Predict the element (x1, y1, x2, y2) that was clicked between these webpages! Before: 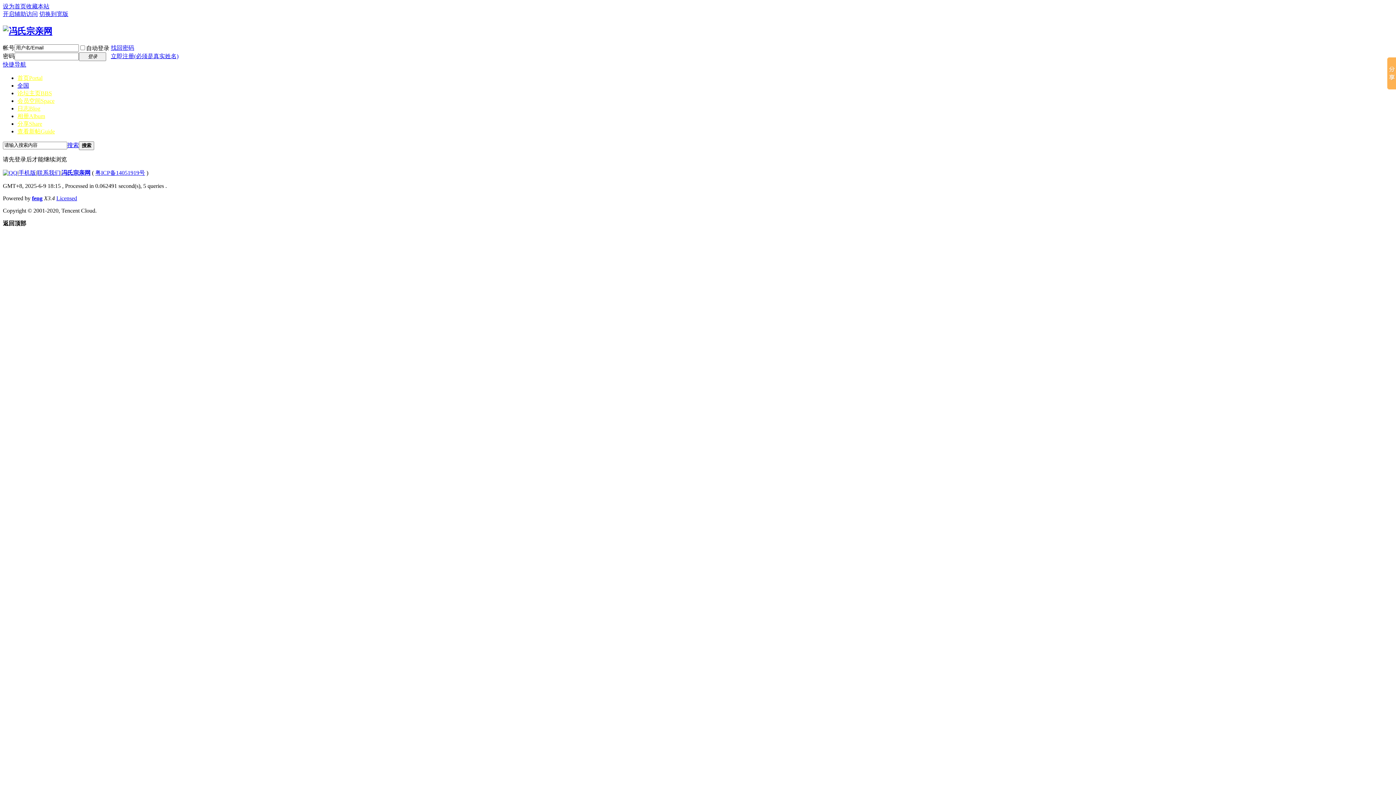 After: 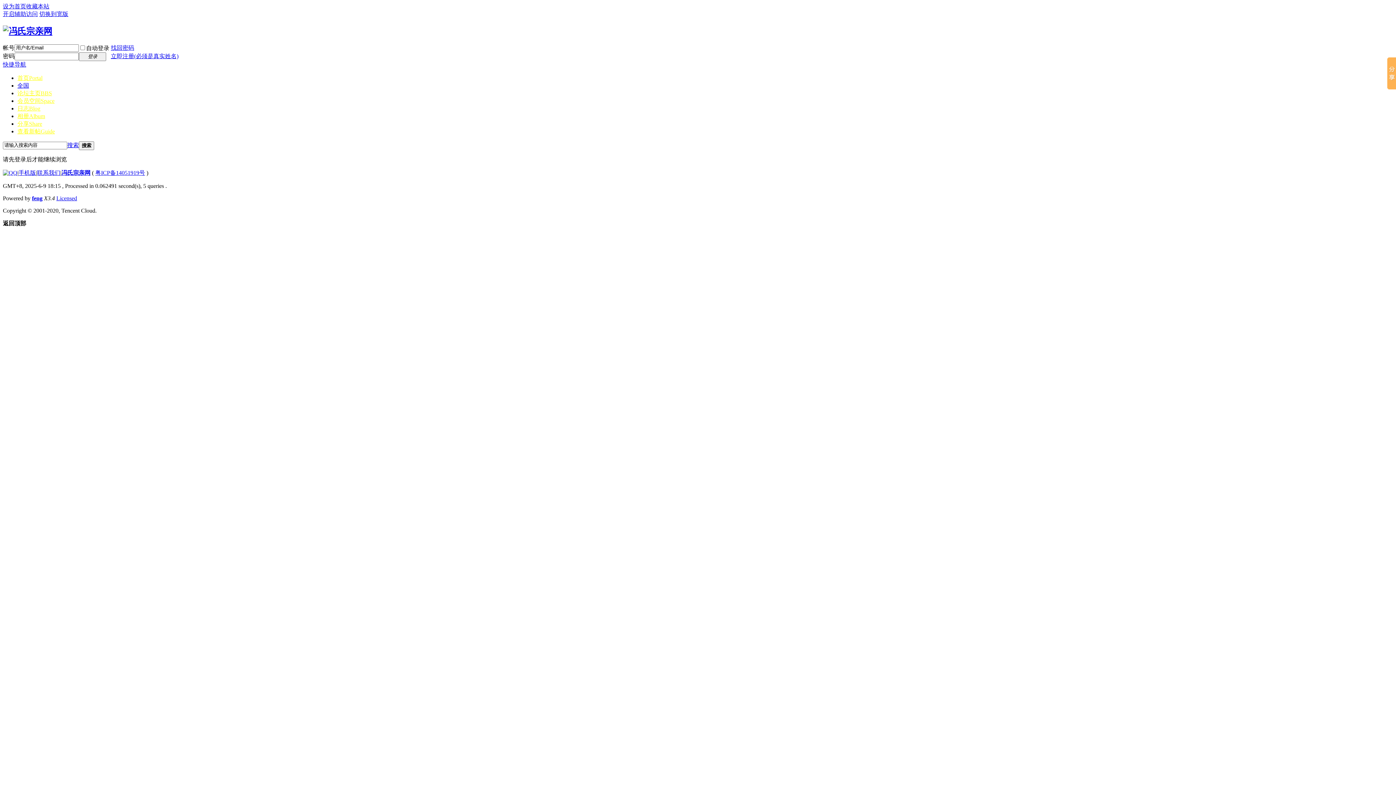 Action: label: 冯氏宗亲网 bbox: (61, 169, 90, 175)